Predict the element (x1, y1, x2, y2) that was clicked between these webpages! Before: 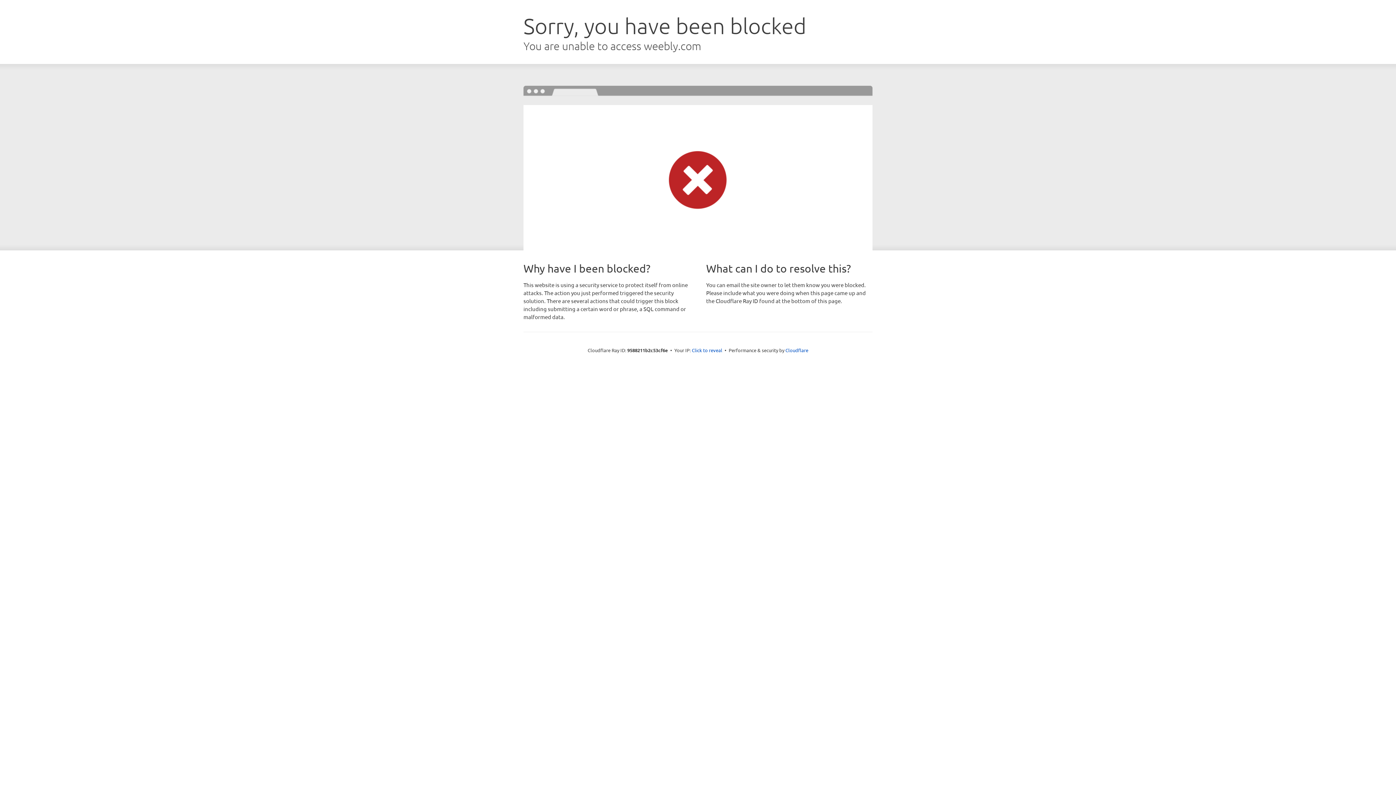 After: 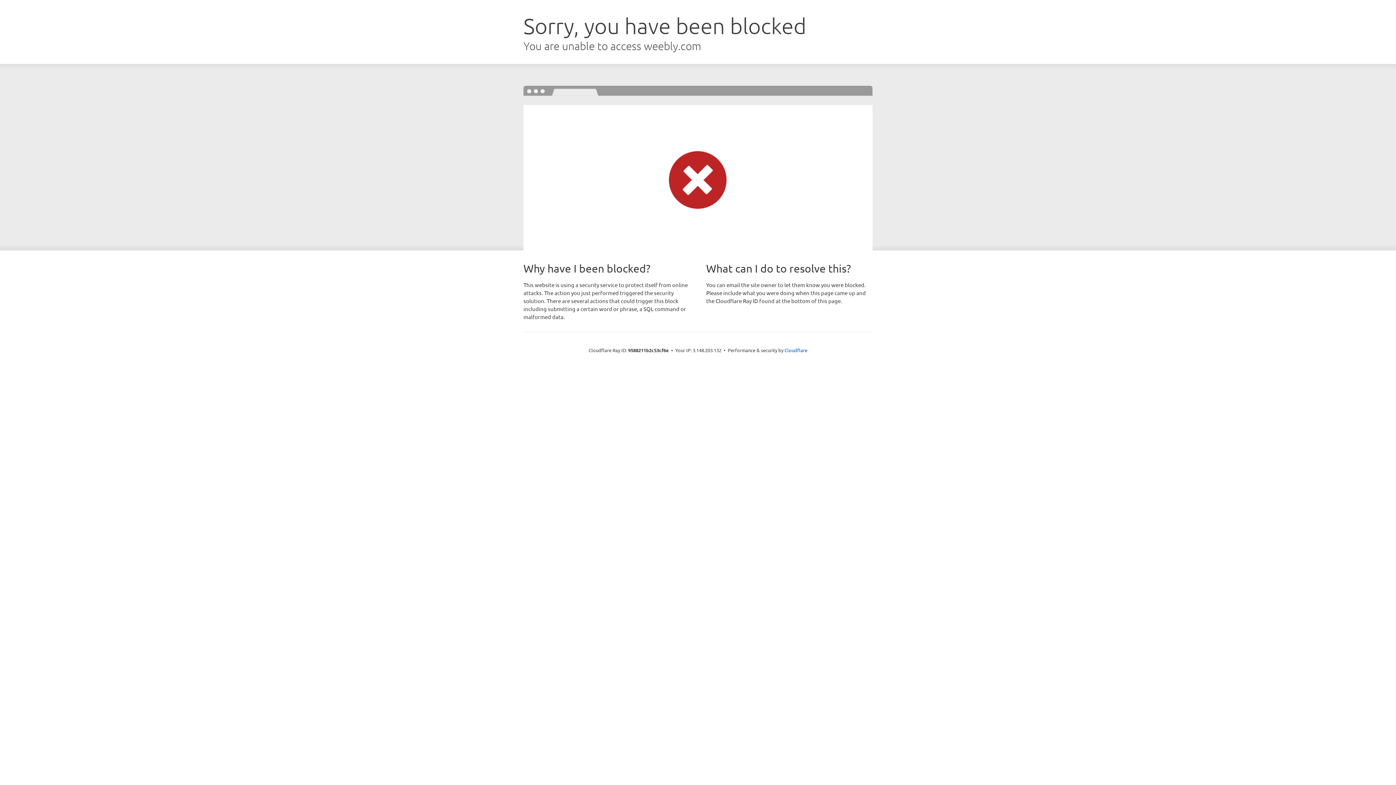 Action: label: Click to reveal bbox: (692, 346, 722, 353)